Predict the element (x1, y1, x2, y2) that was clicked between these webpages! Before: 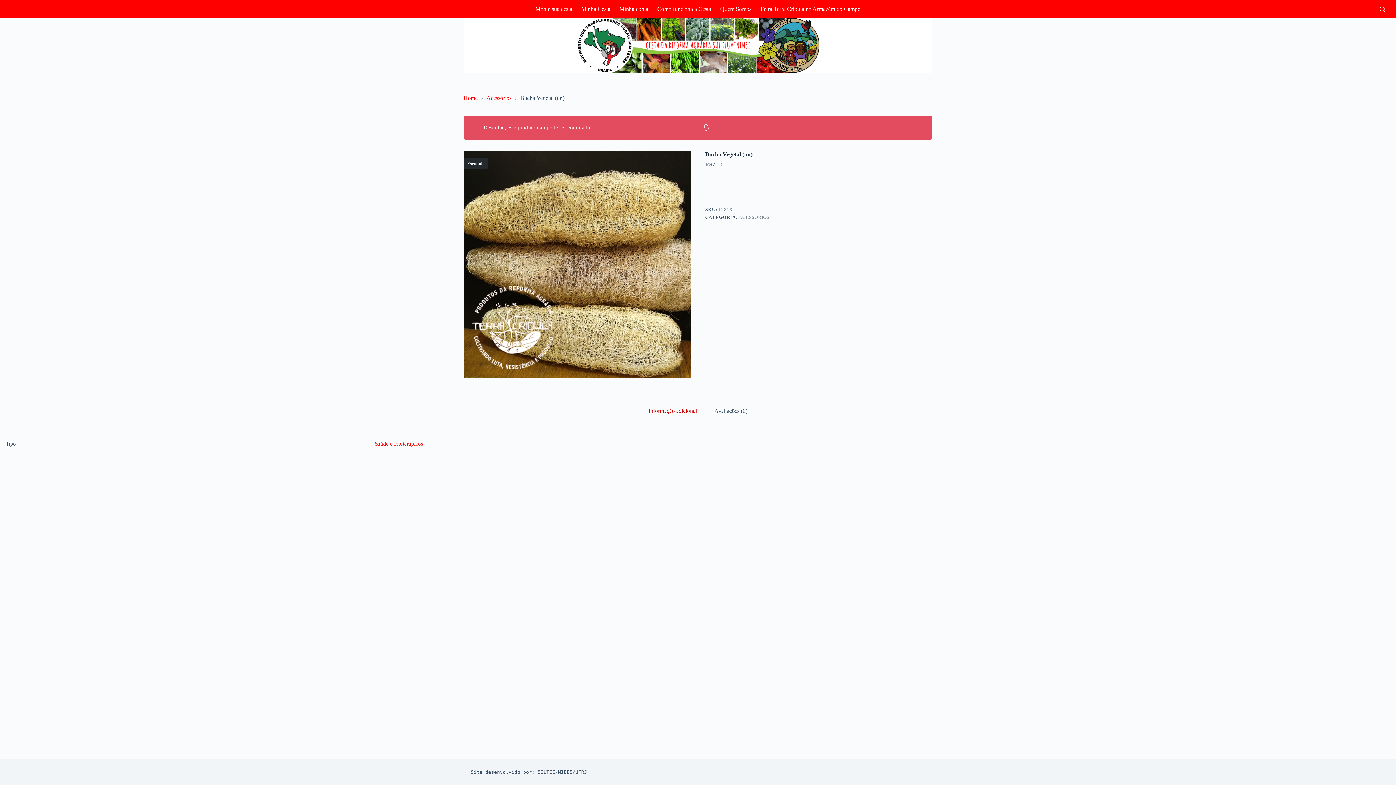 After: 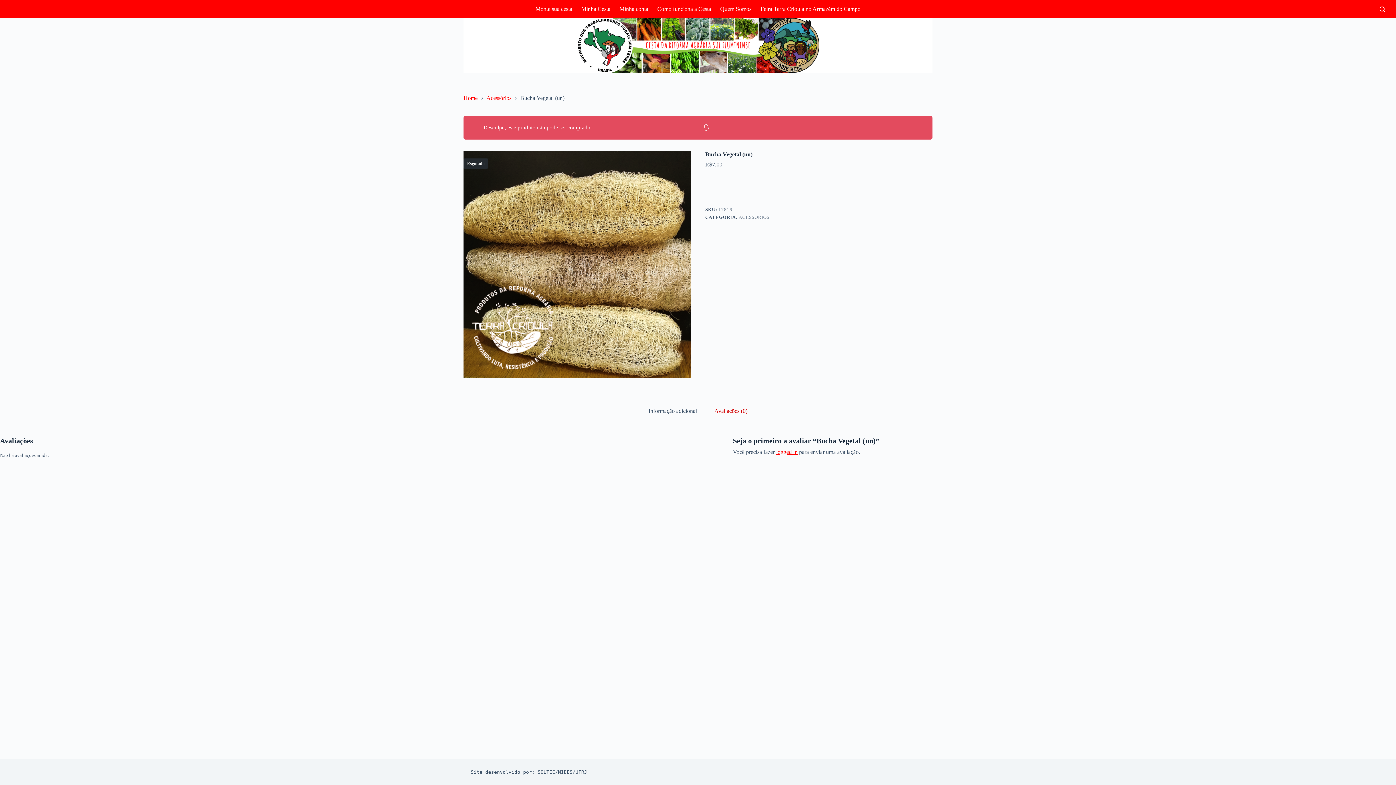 Action: bbox: (705, 400, 756, 422) label: Avaliações (0)